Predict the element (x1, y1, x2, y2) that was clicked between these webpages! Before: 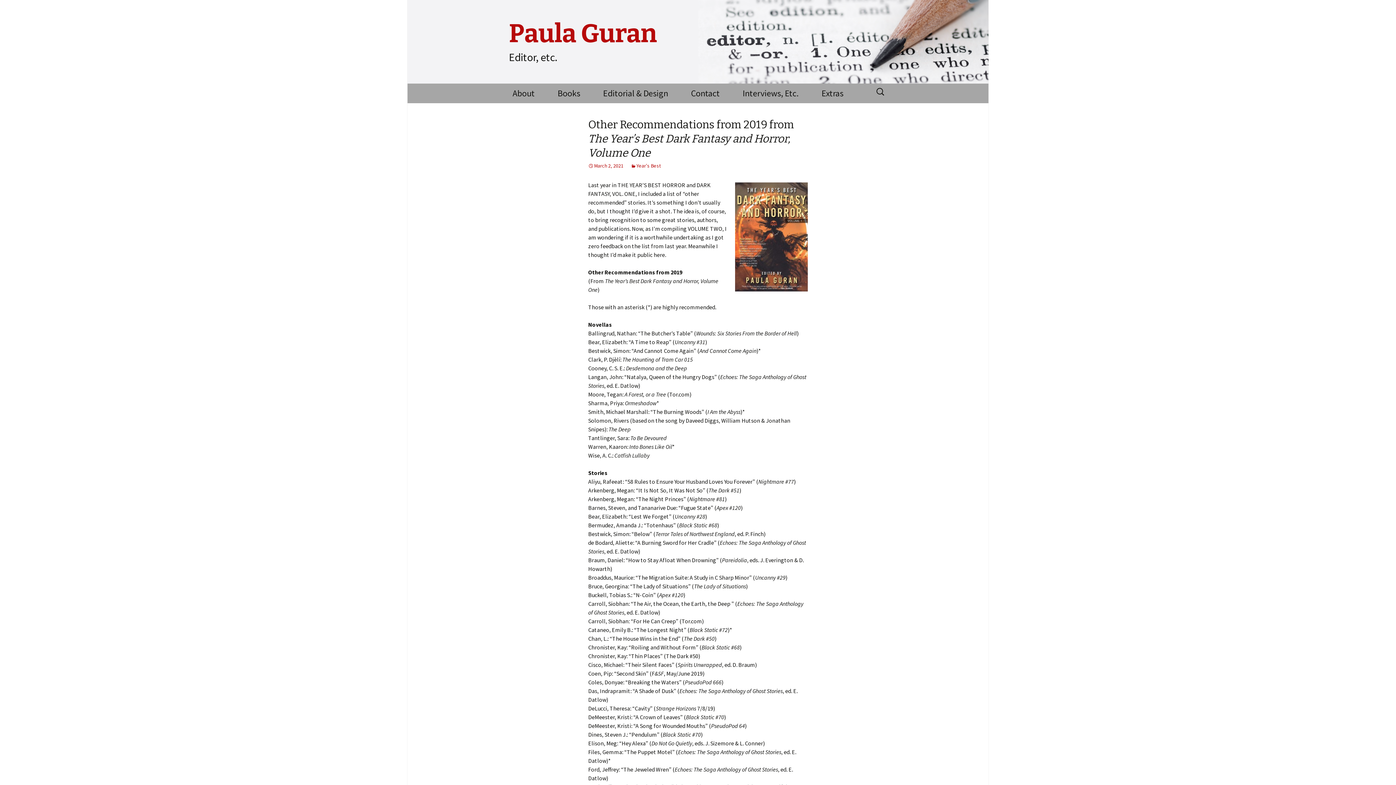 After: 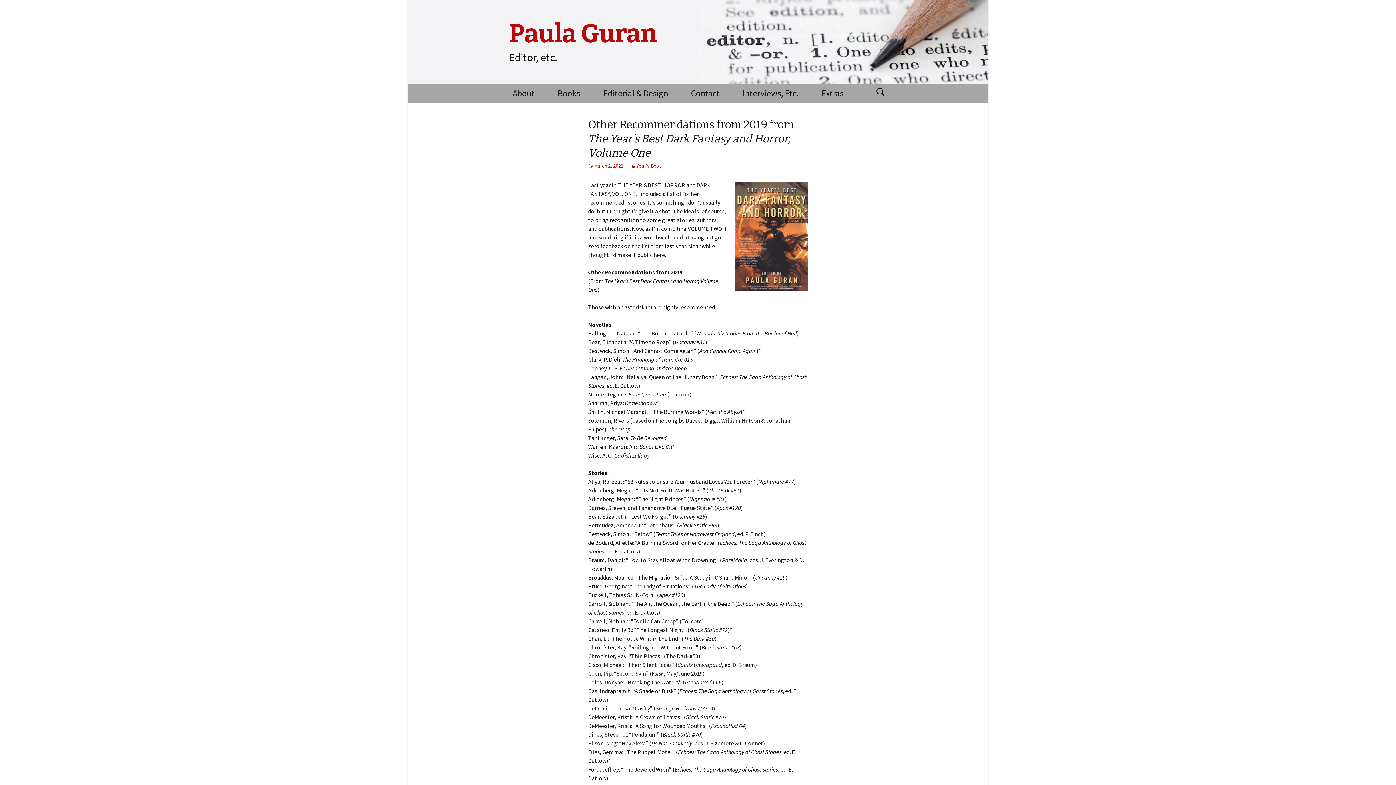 Action: label: March 2, 2021 bbox: (588, 162, 623, 169)